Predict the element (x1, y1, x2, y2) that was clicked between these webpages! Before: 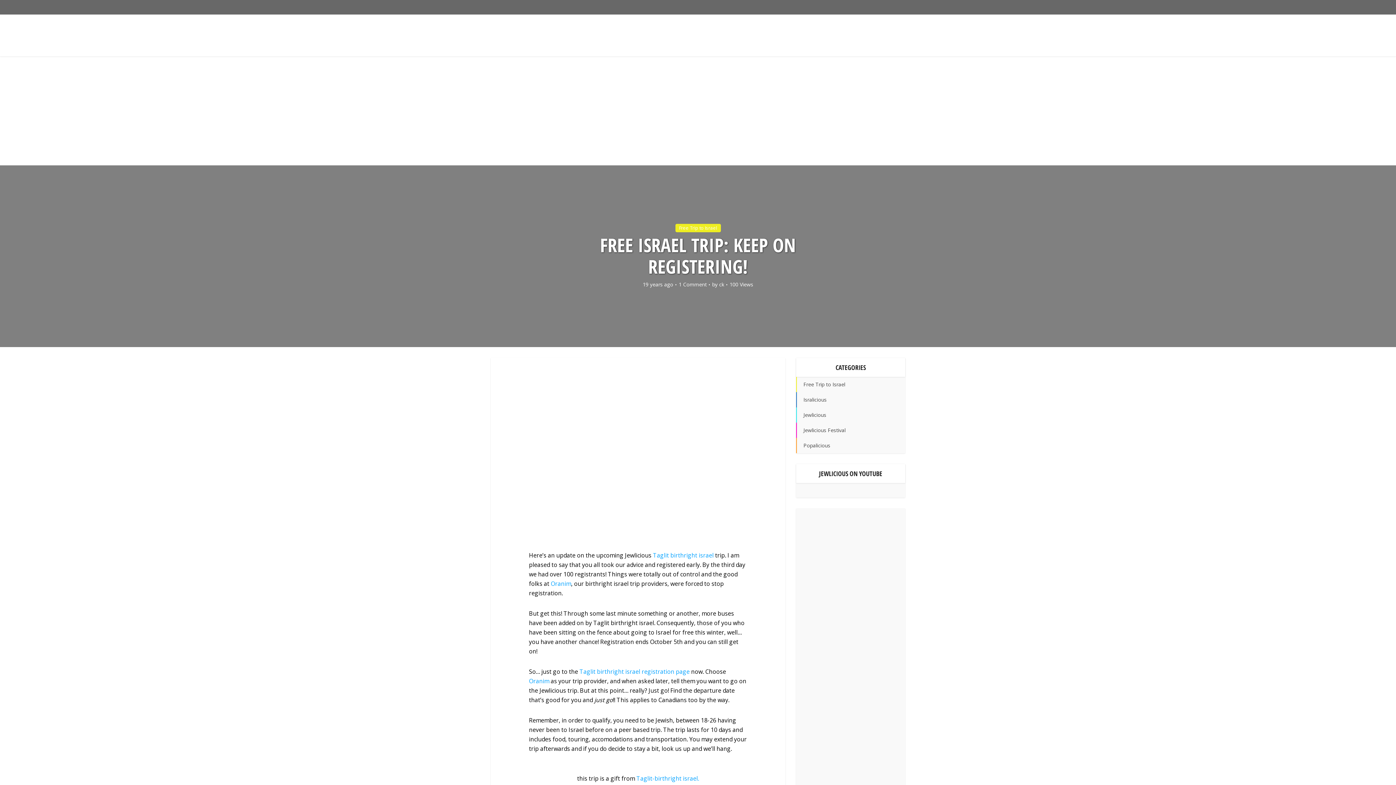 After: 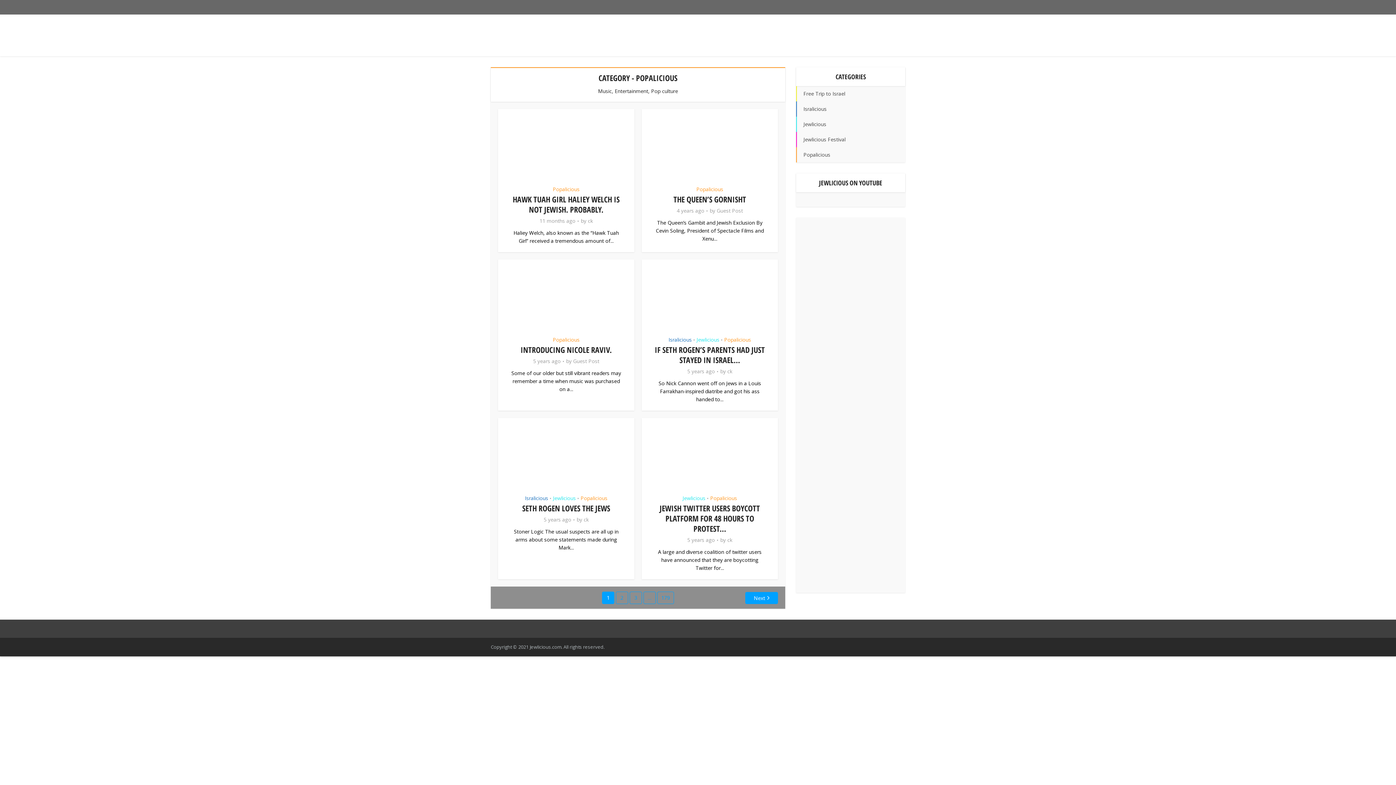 Action: label: Popalicious bbox: (796, 438, 905, 453)